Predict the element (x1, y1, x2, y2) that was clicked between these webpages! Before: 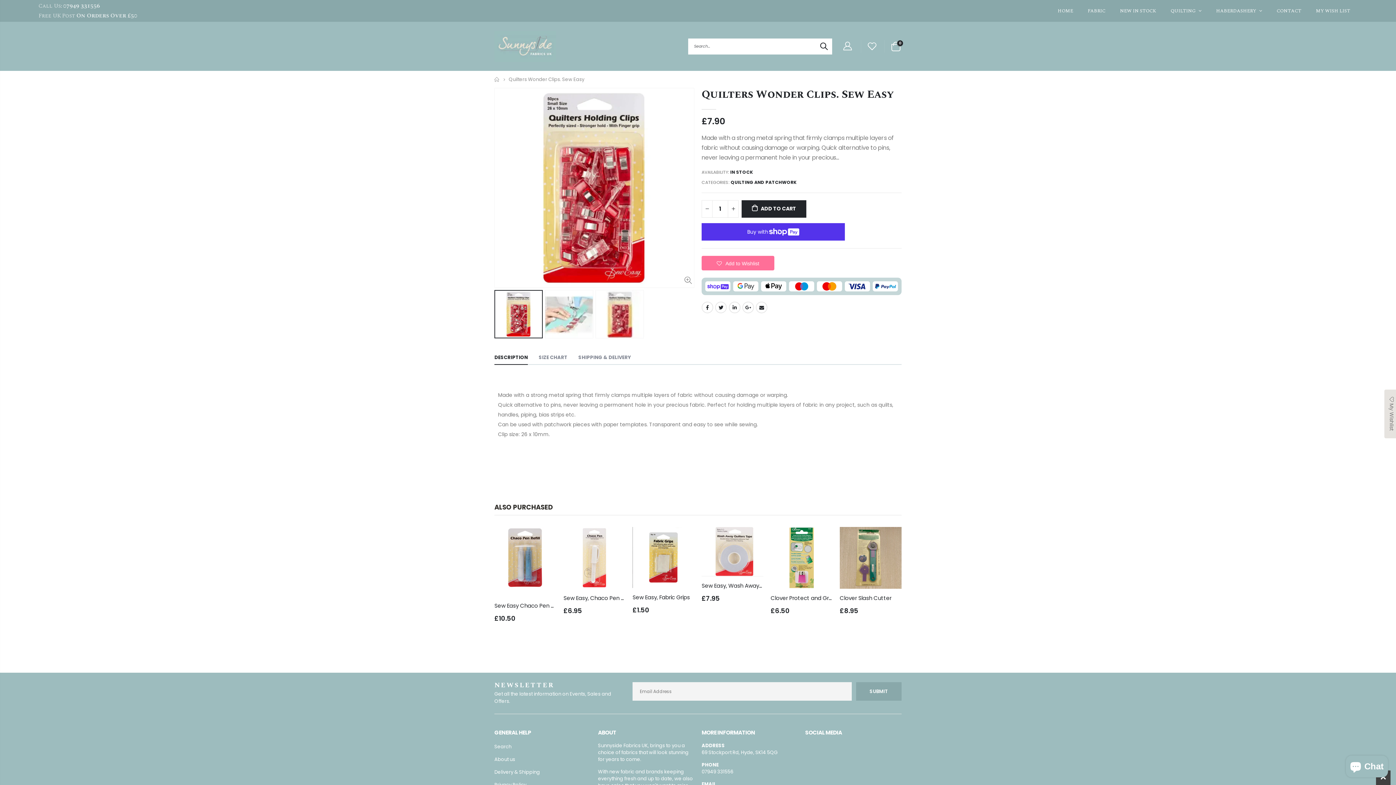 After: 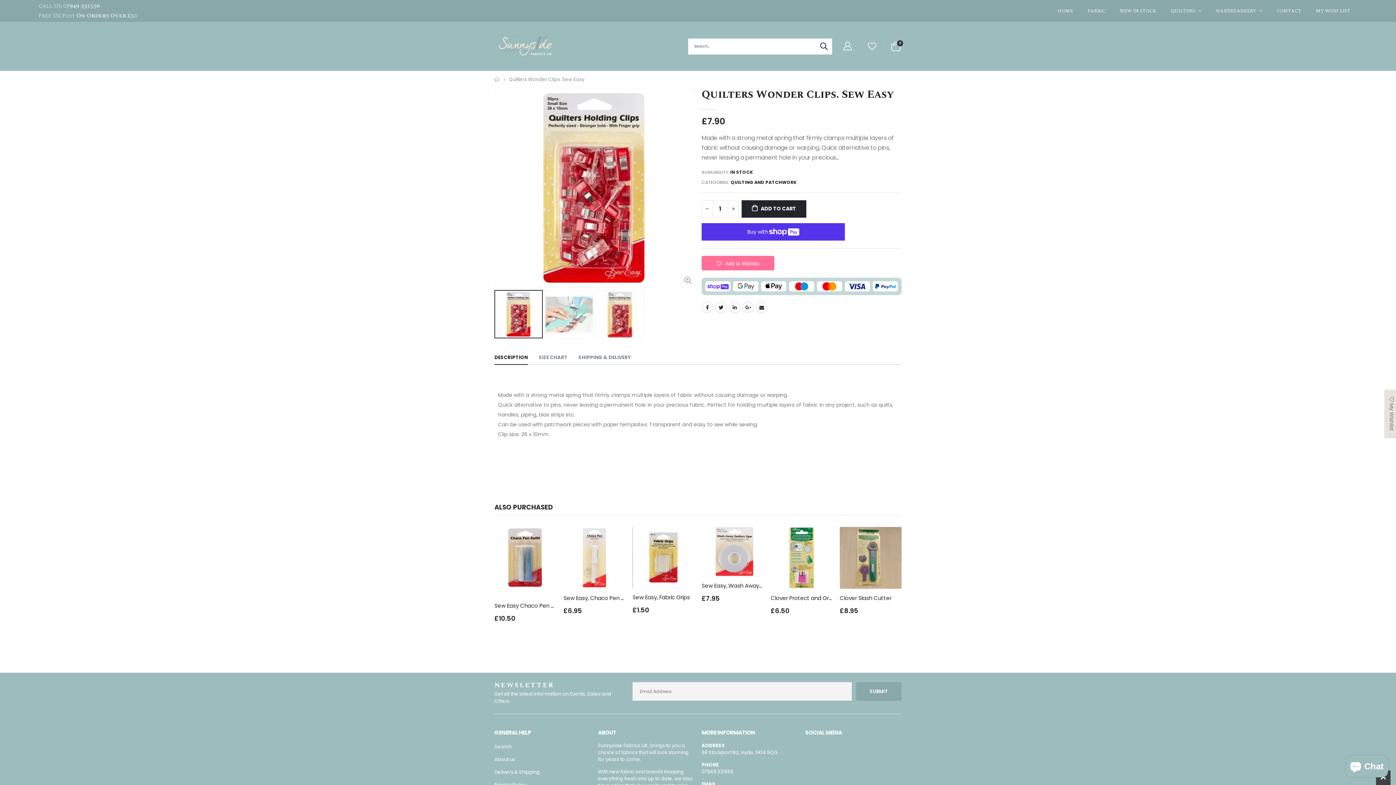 Action: label: DESCRIPTION bbox: (494, 350, 528, 365)